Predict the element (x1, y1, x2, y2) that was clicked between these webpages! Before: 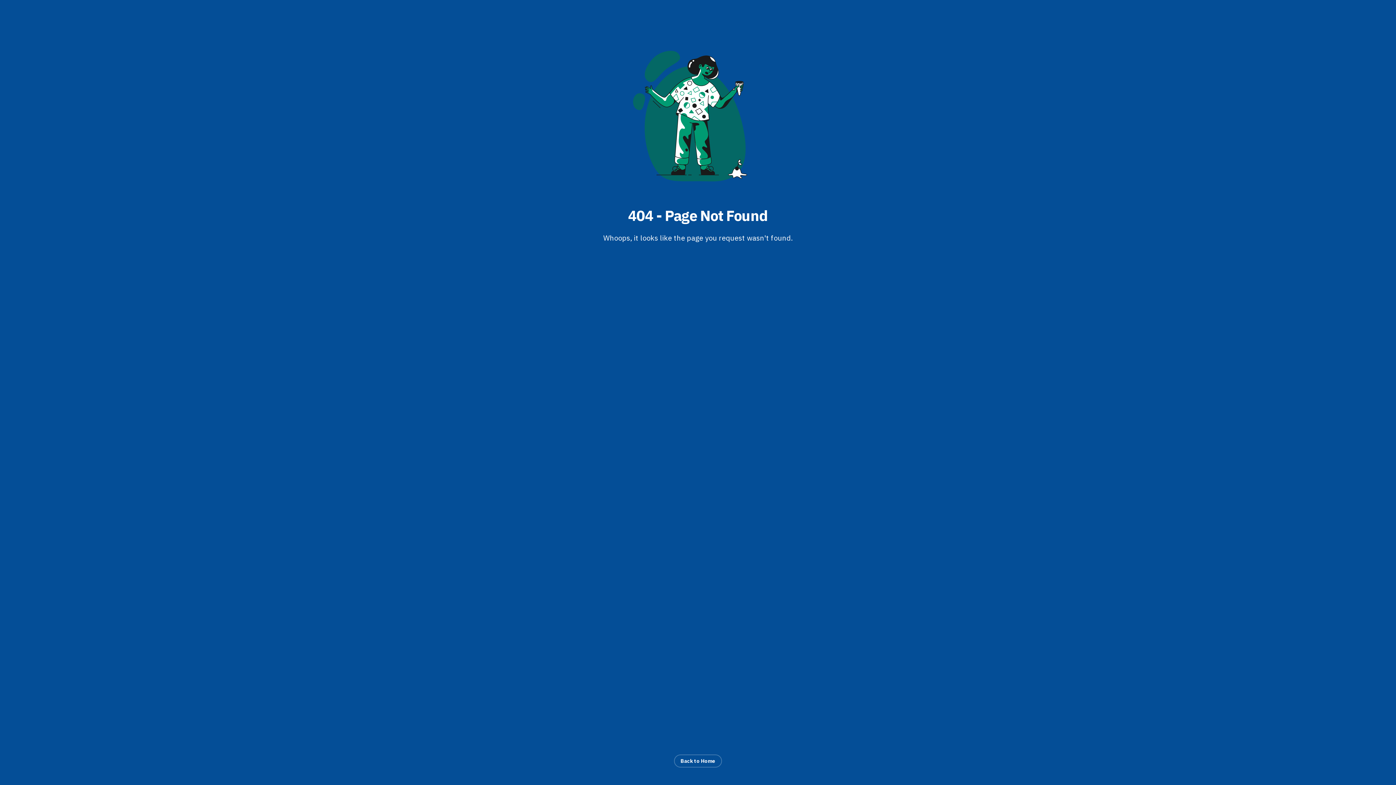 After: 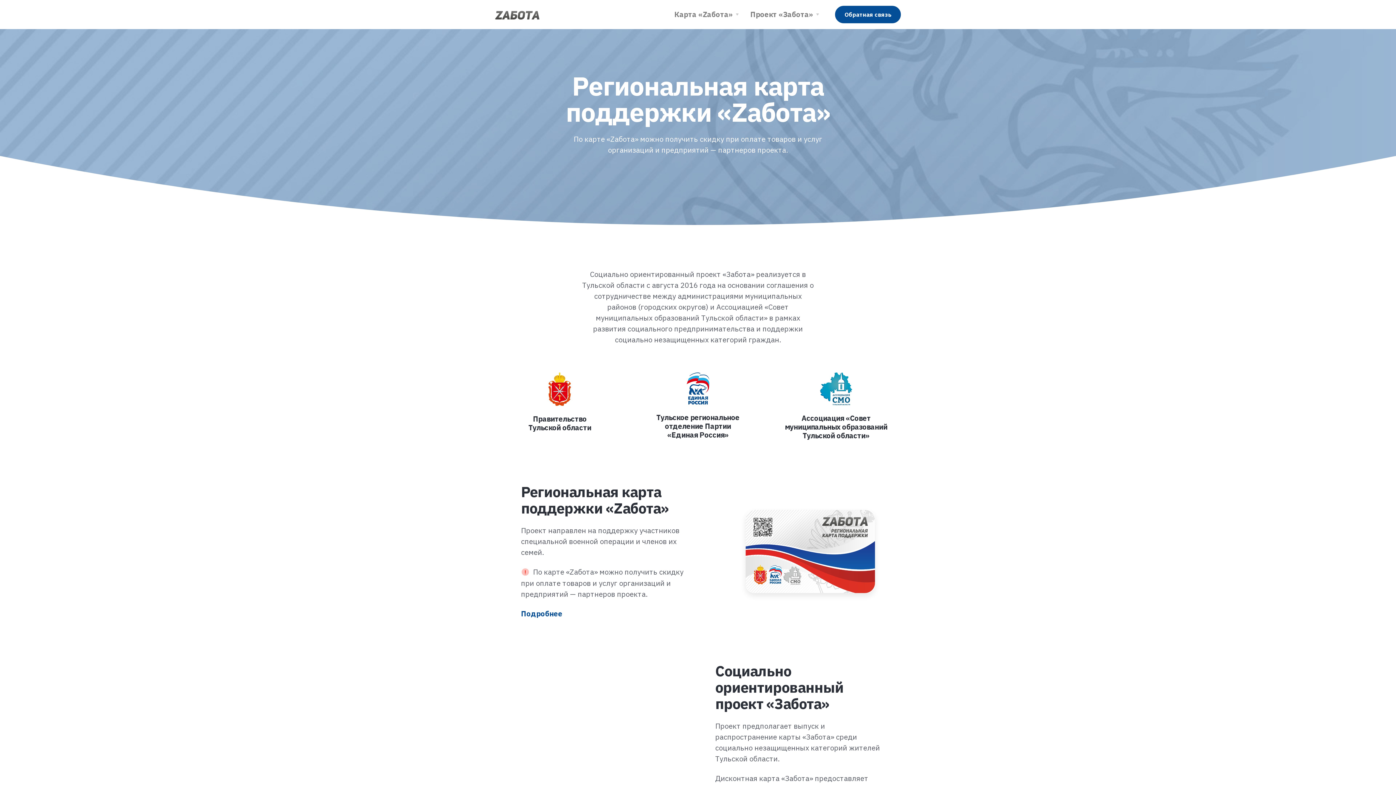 Action: label: Back to Home bbox: (674, 754, 722, 768)